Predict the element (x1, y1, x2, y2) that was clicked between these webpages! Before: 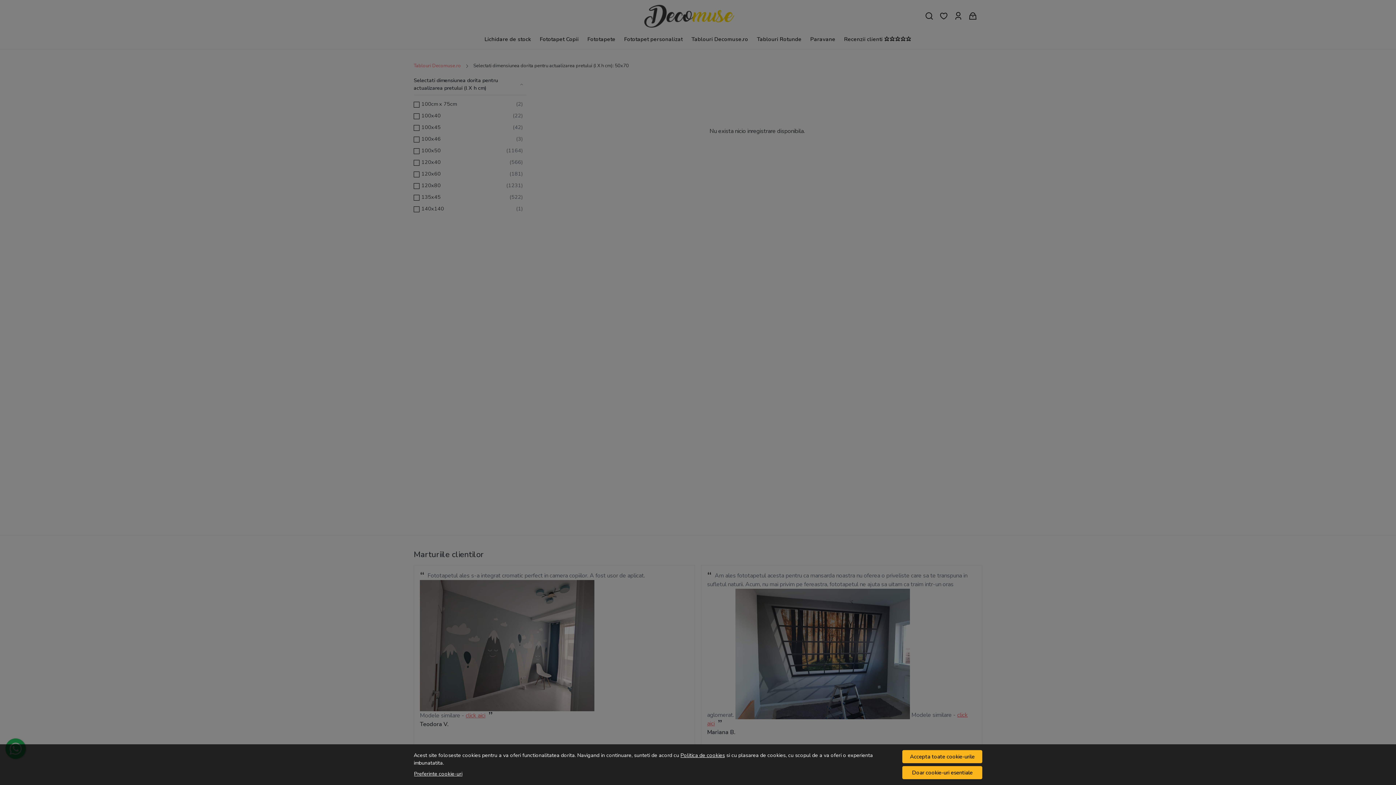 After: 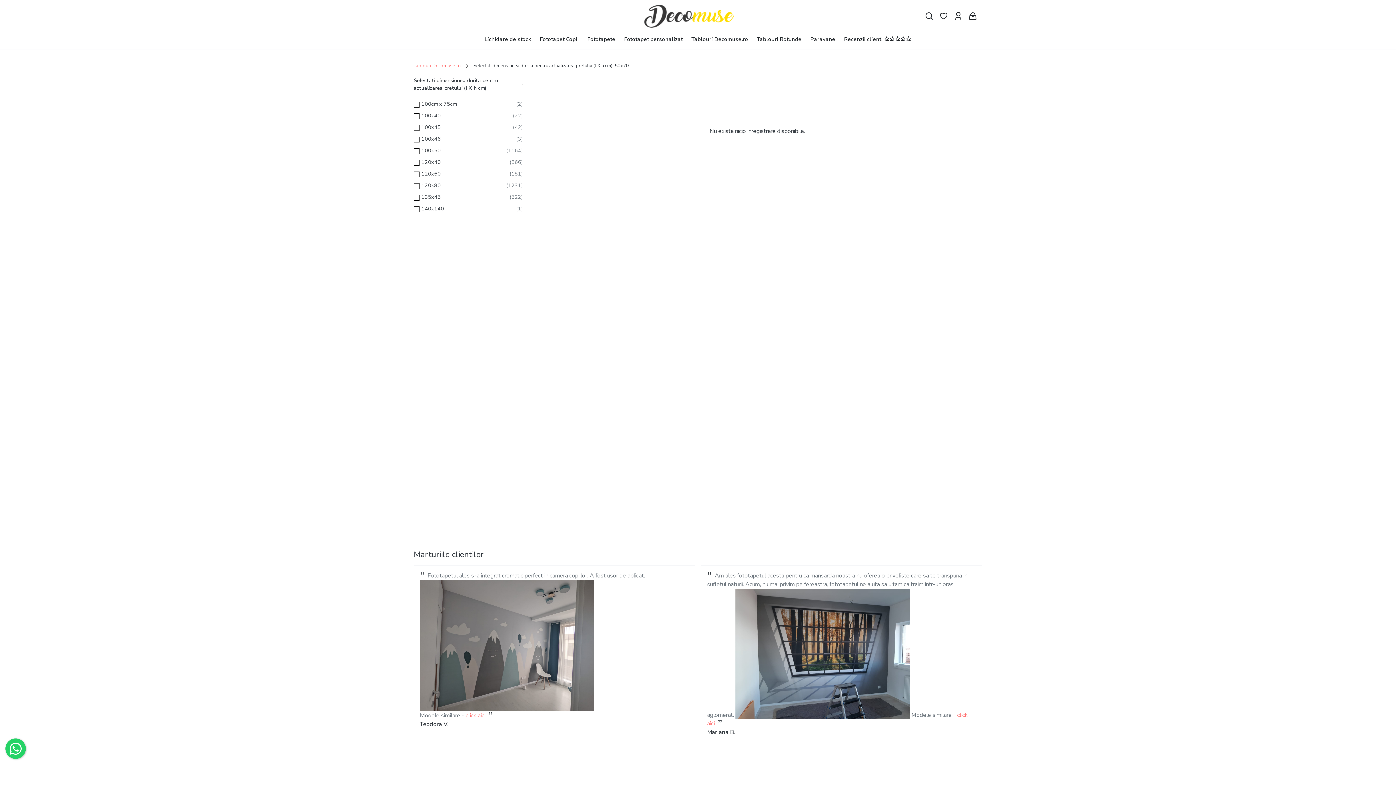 Action: label: Doar cookie-uri esentiale bbox: (902, 766, 982, 779)